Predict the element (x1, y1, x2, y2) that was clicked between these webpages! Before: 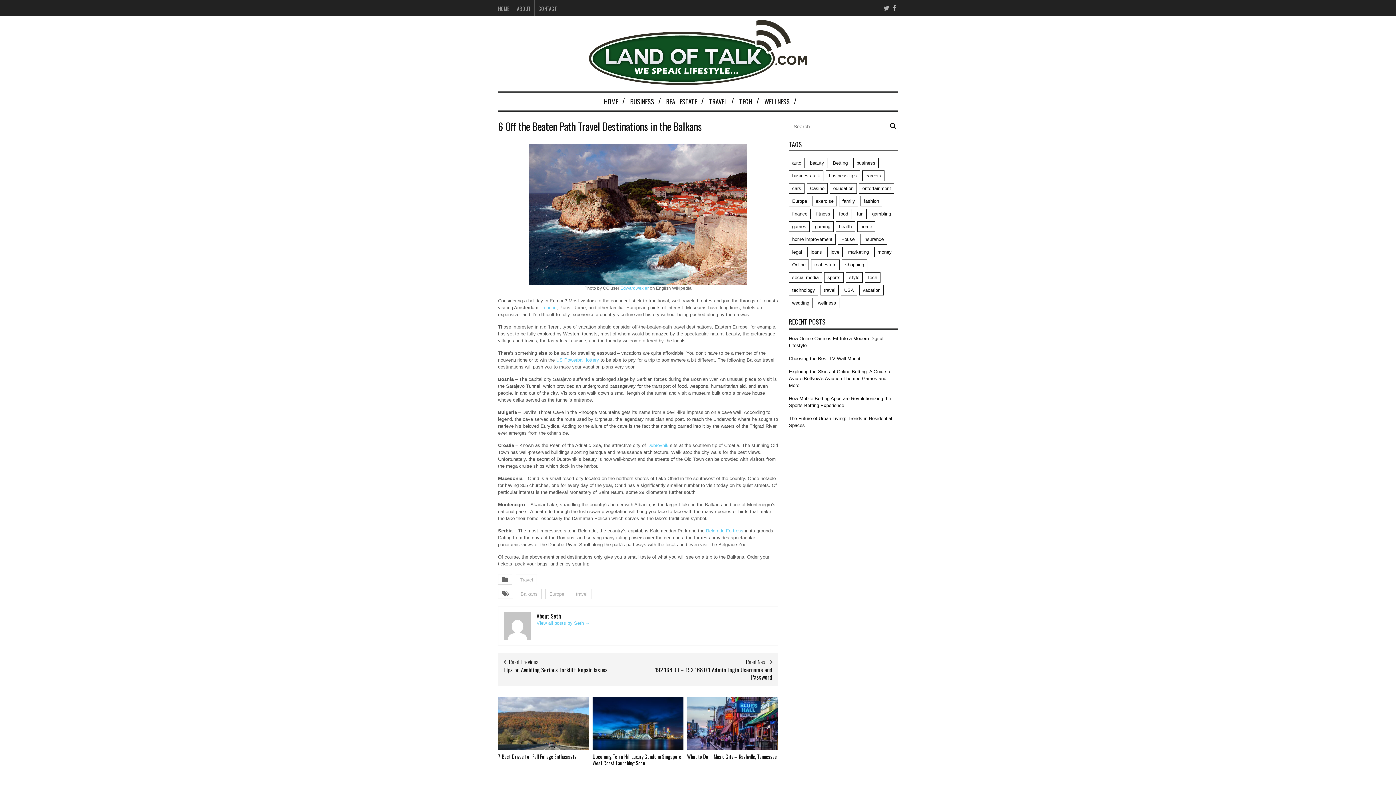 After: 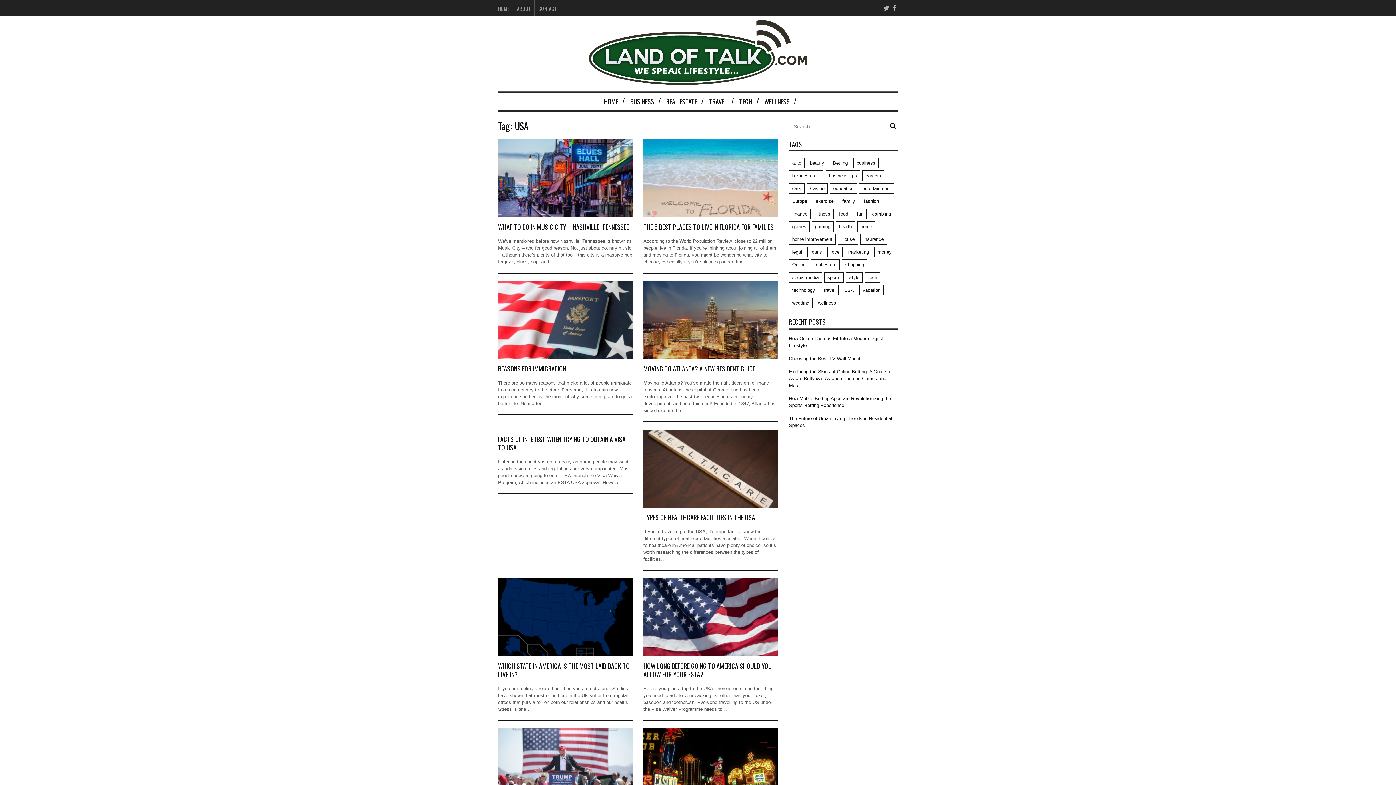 Action: bbox: (841, 285, 857, 295) label: USA (12 items)